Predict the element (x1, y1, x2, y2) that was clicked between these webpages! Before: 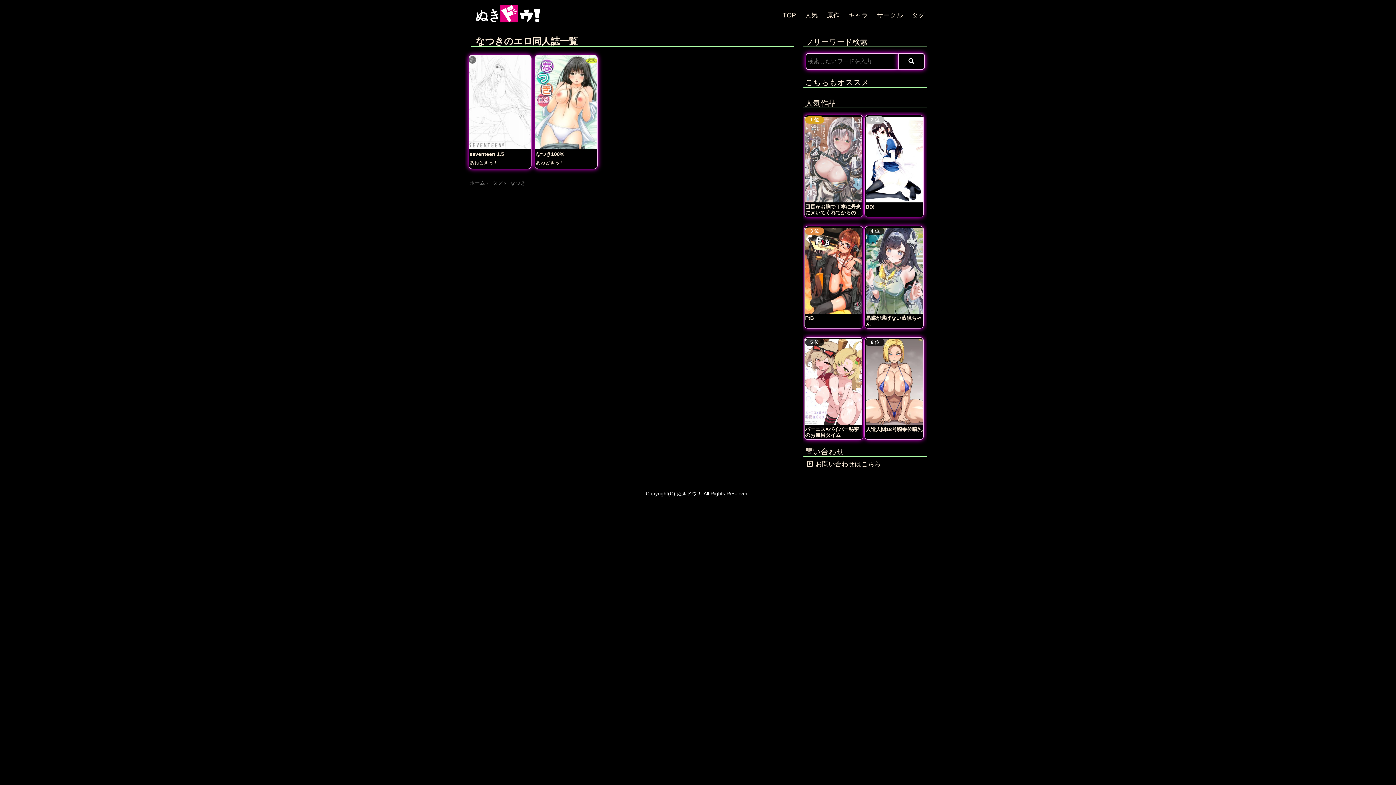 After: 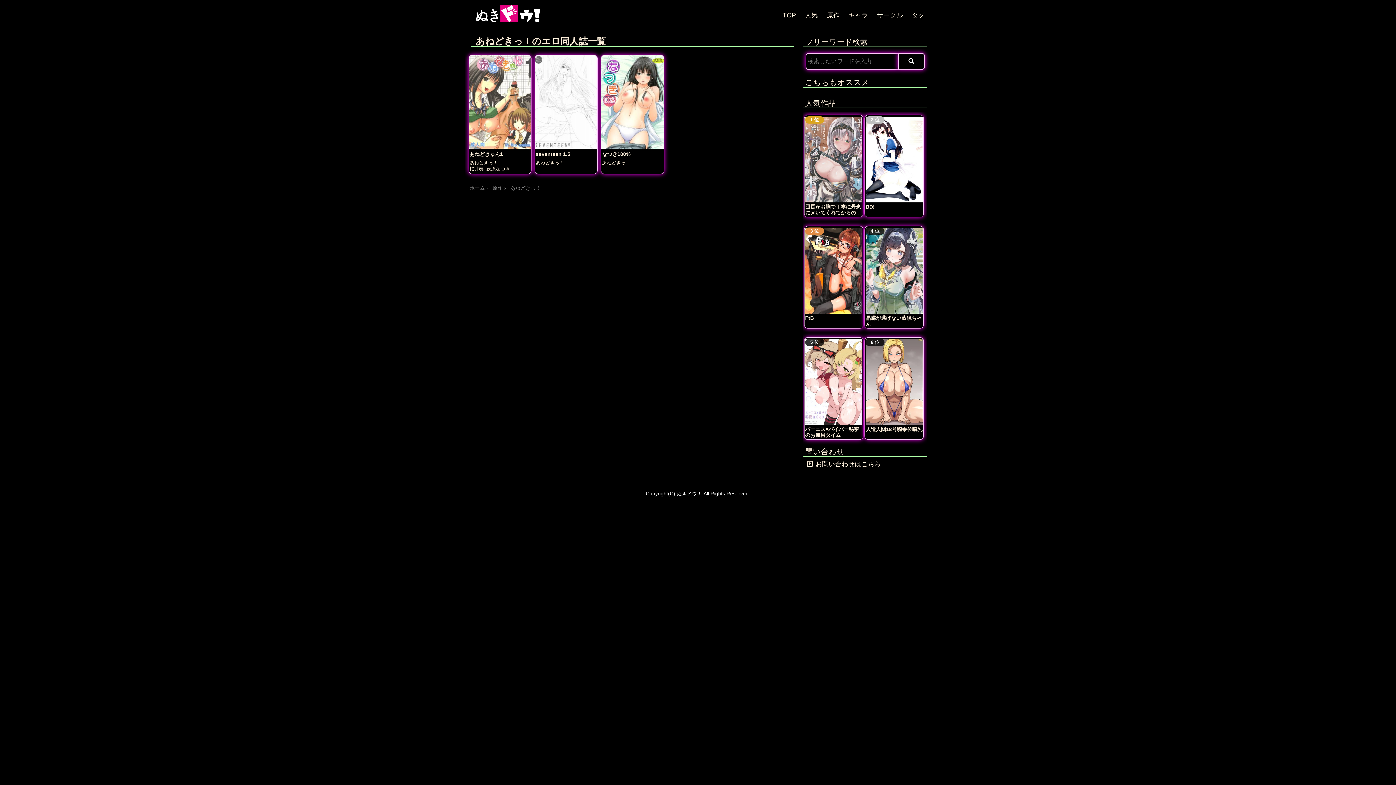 Action: label: あねどきっ！ bbox: (535, 160, 566, 165)